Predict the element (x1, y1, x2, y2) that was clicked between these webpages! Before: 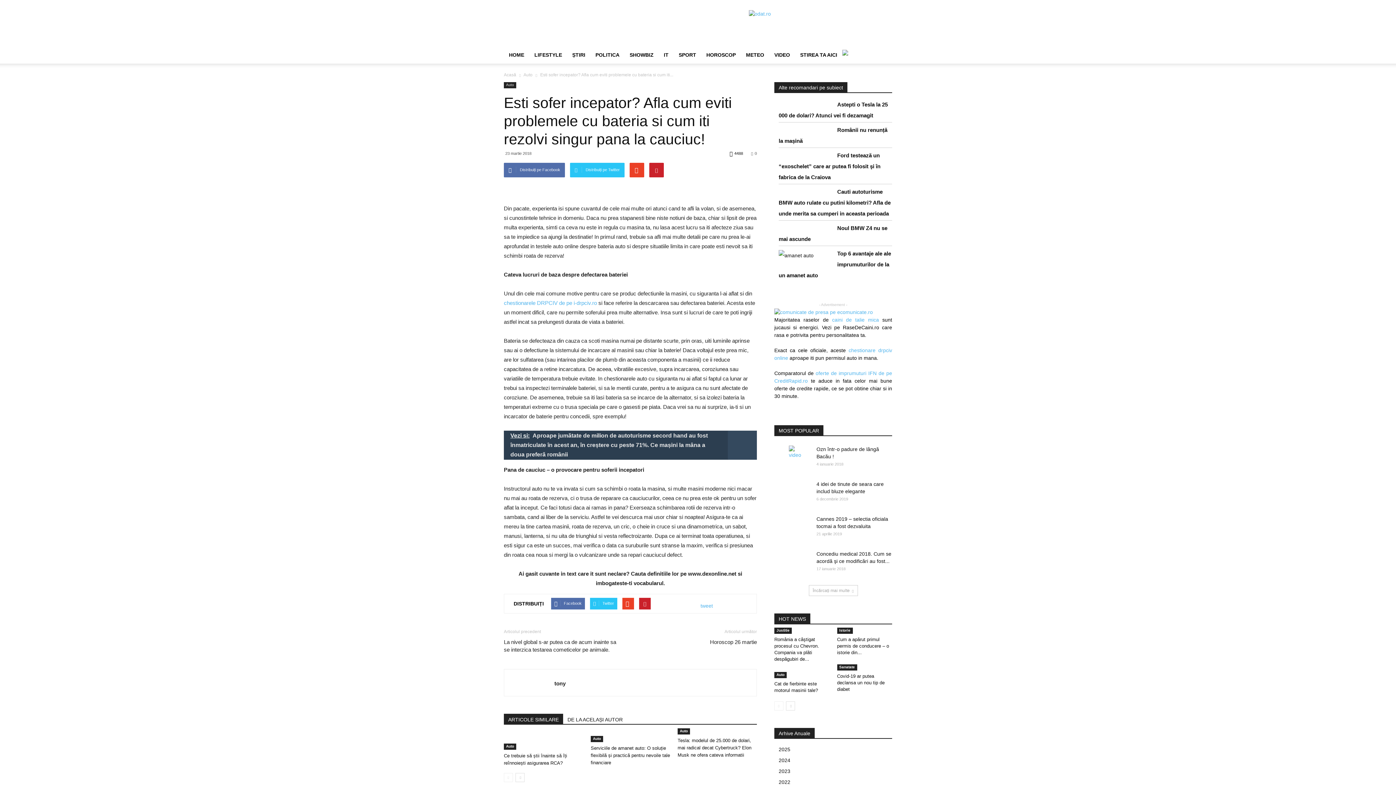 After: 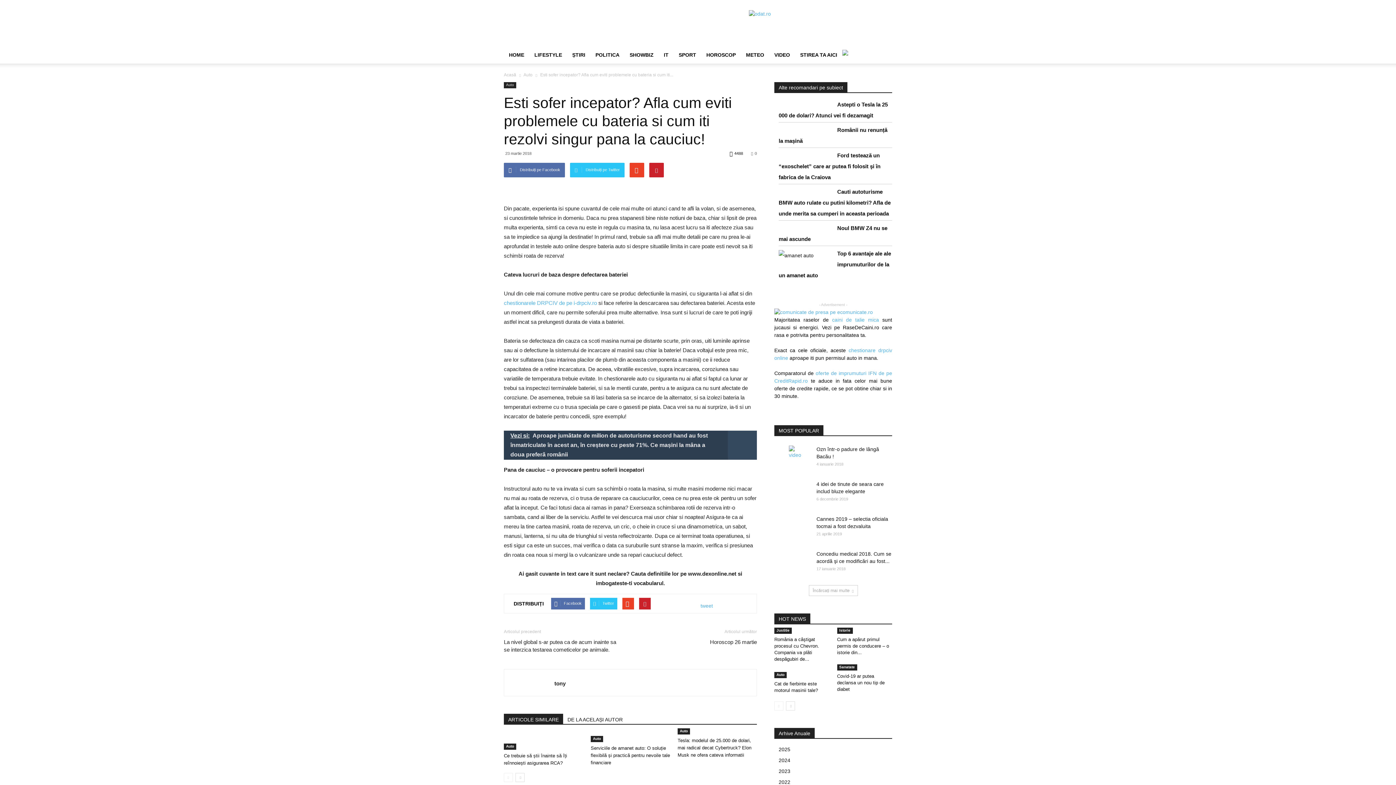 Action: label: caini de talie mica bbox: (832, 317, 879, 322)